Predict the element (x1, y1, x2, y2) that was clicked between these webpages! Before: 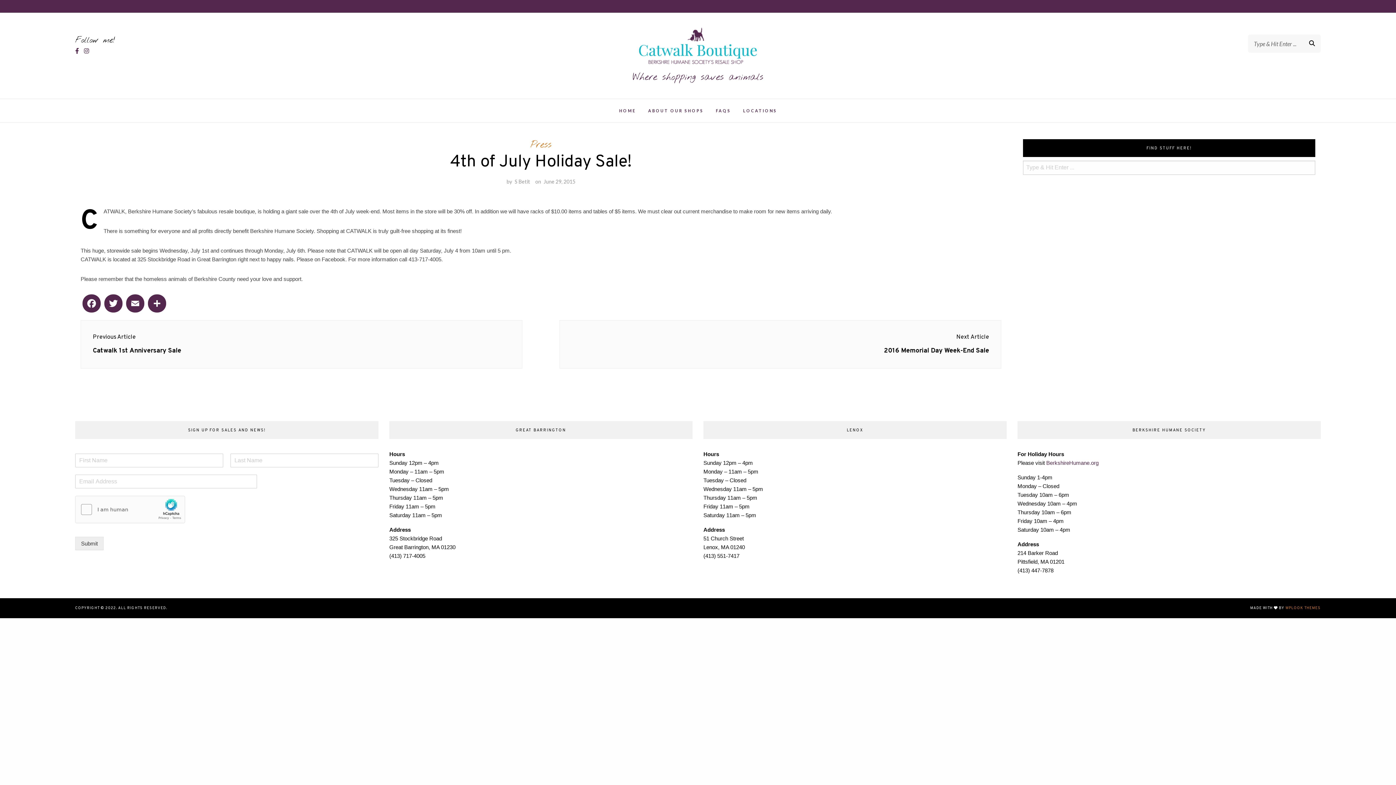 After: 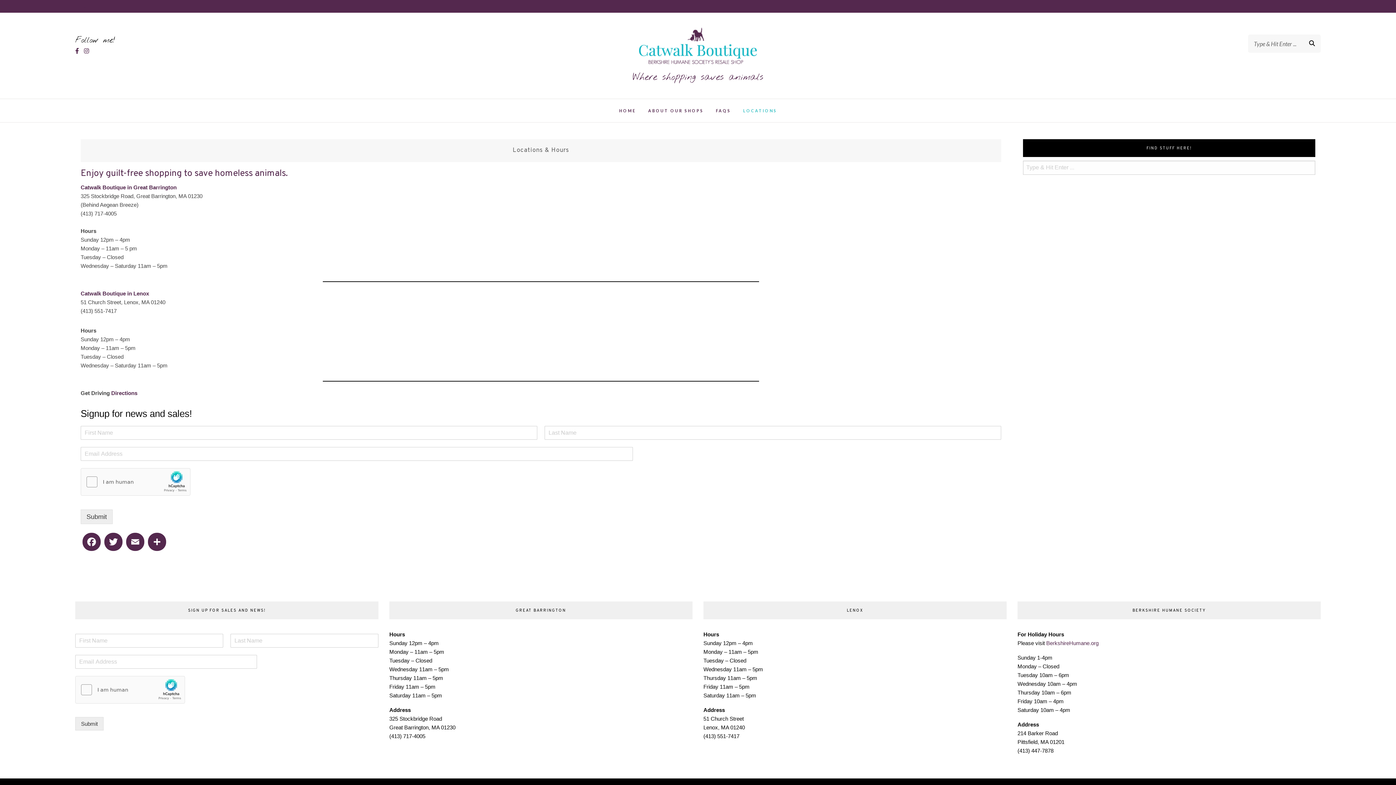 Action: bbox: (743, 102, 777, 118) label: LOCATIONS